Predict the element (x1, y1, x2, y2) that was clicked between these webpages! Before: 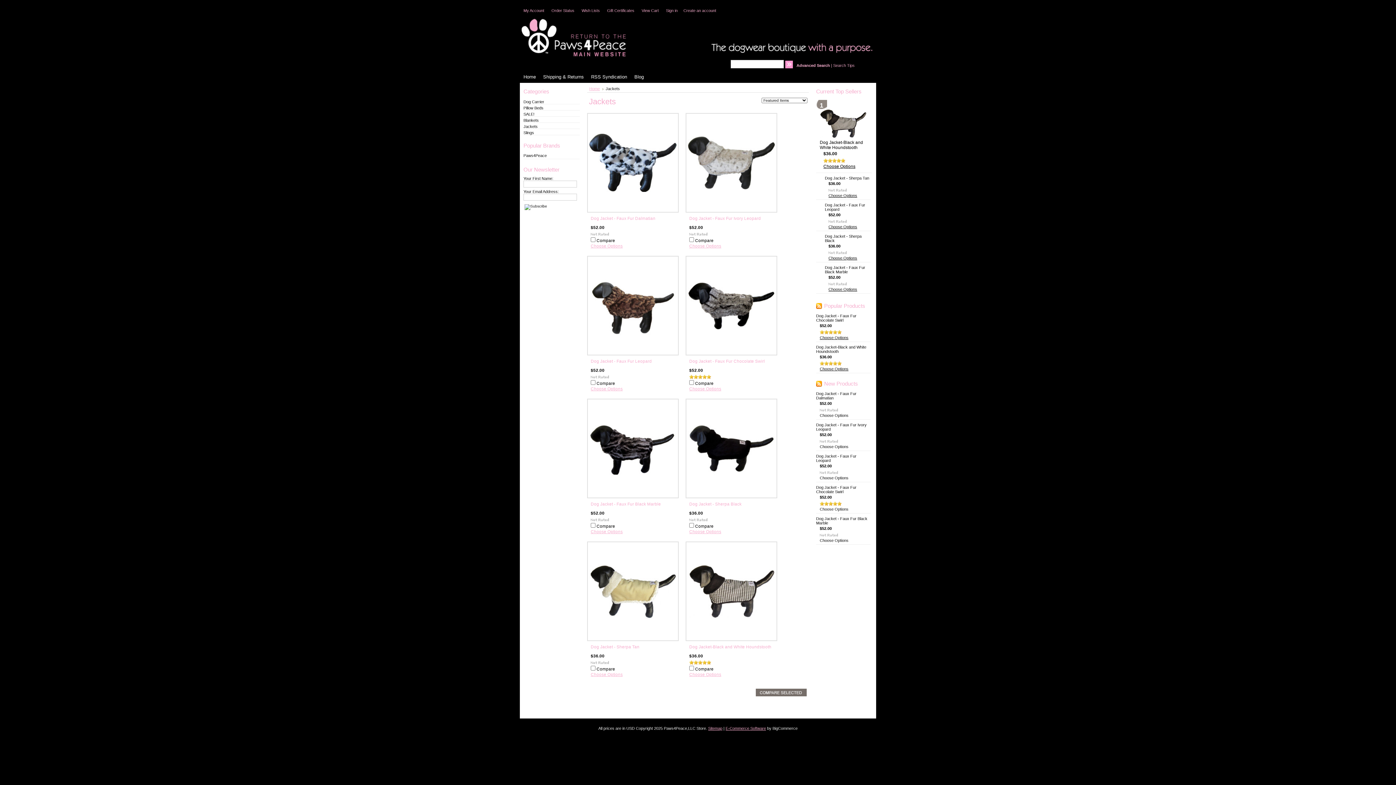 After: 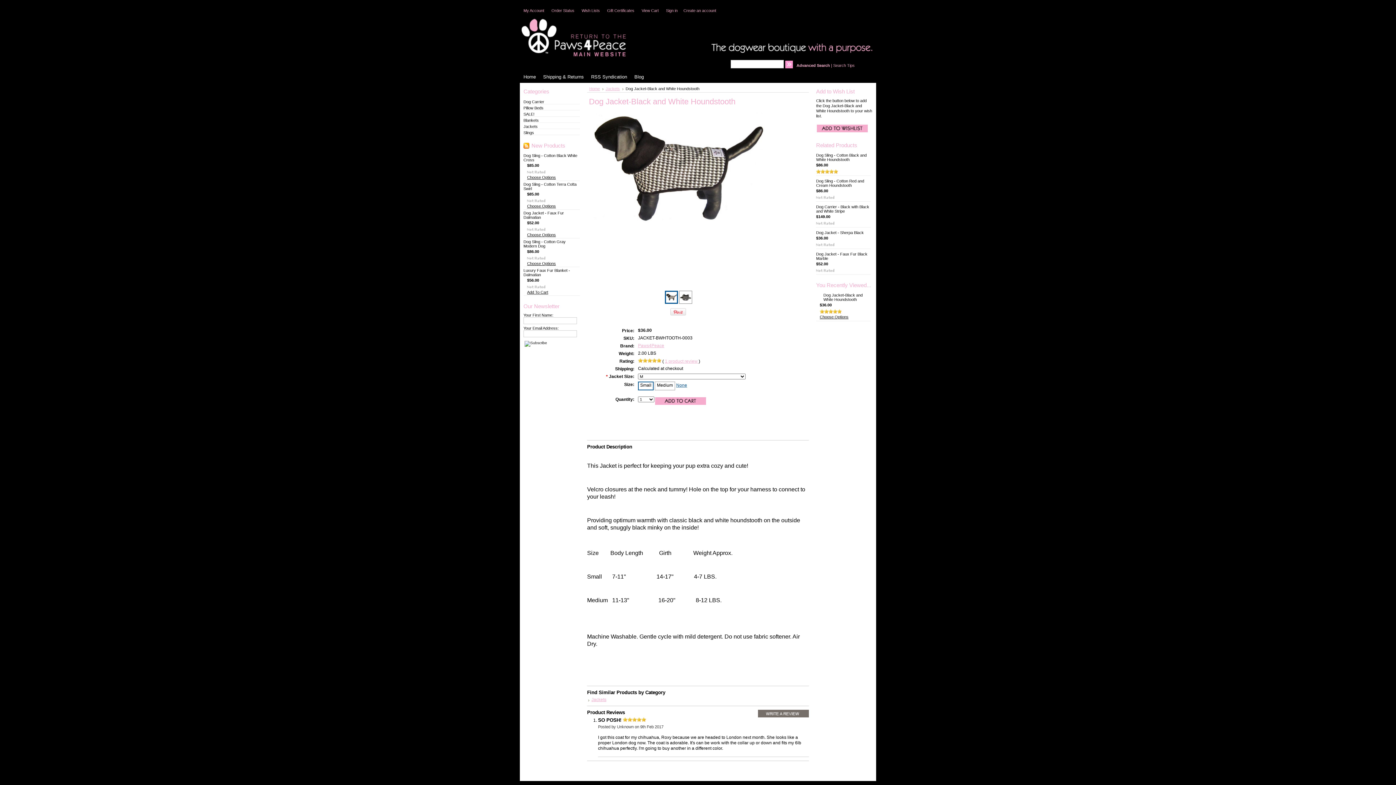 Action: bbox: (689, 672, 721, 677) label: Choose Options